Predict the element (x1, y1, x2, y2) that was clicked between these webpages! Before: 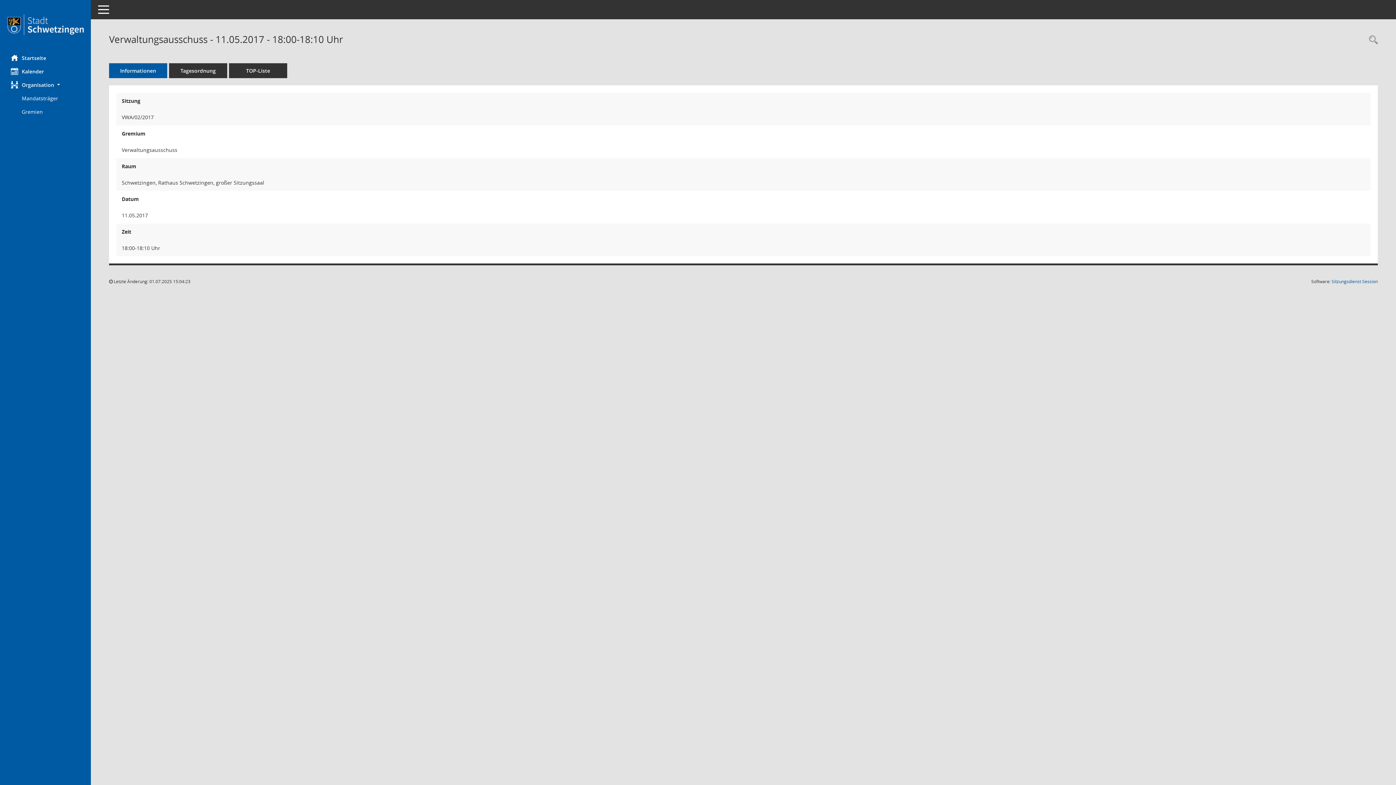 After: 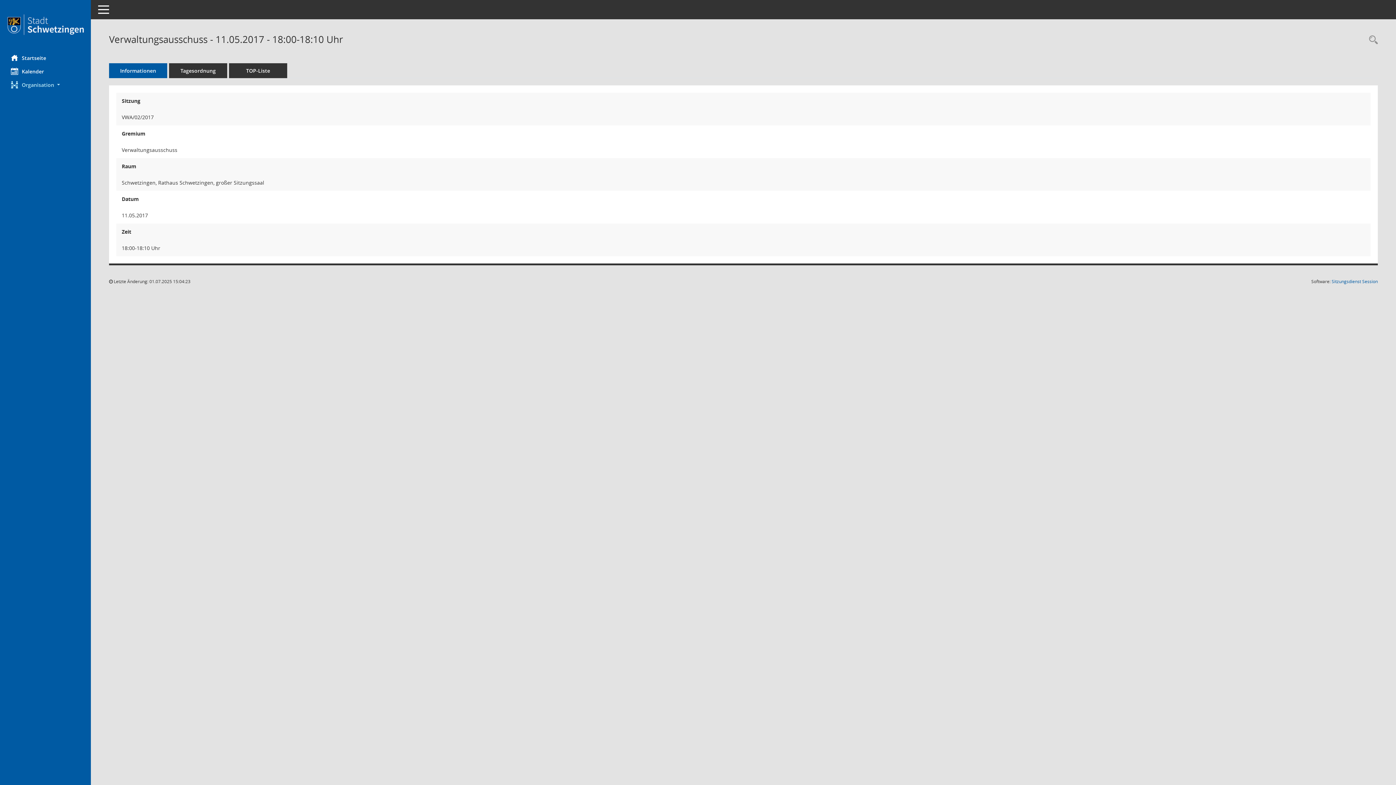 Action: label: Organisation  bbox: (0, 78, 90, 91)